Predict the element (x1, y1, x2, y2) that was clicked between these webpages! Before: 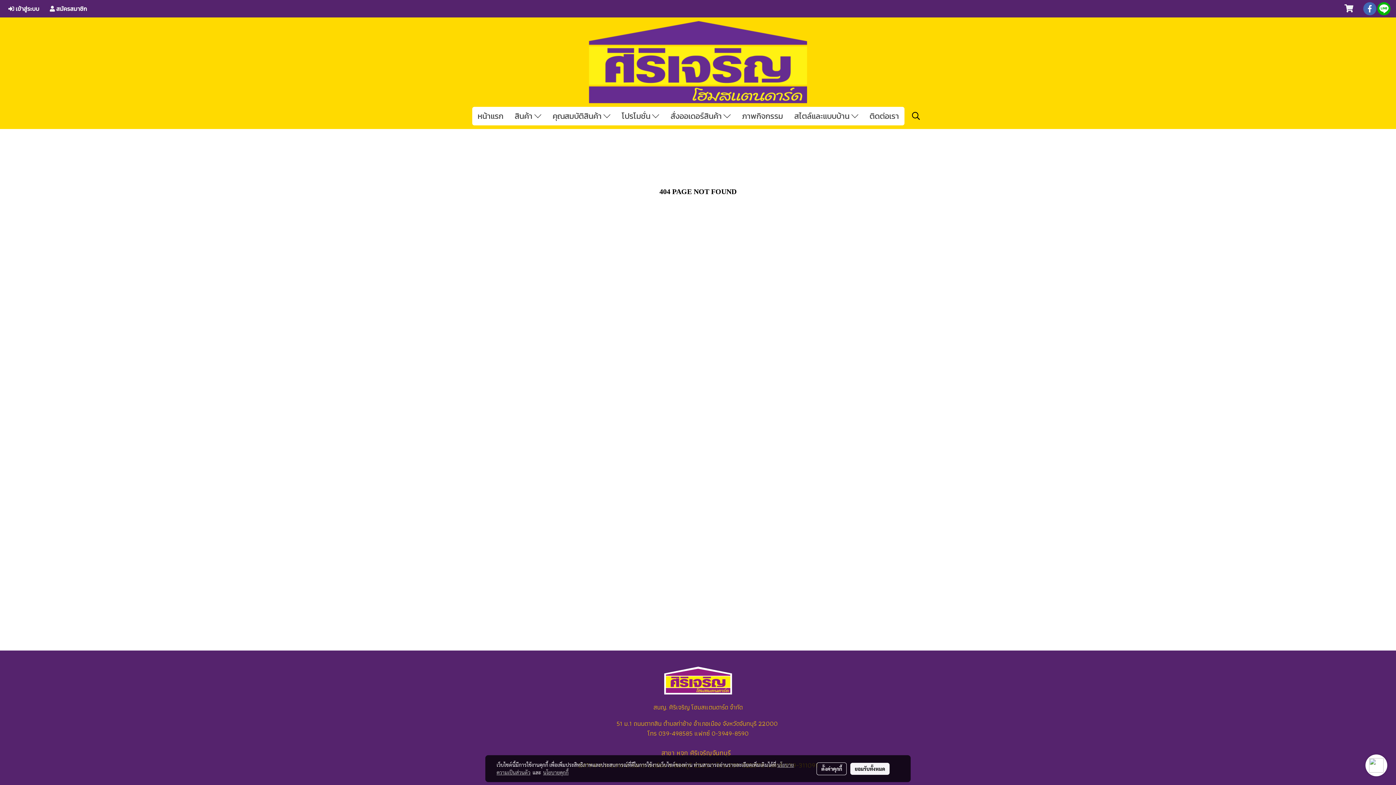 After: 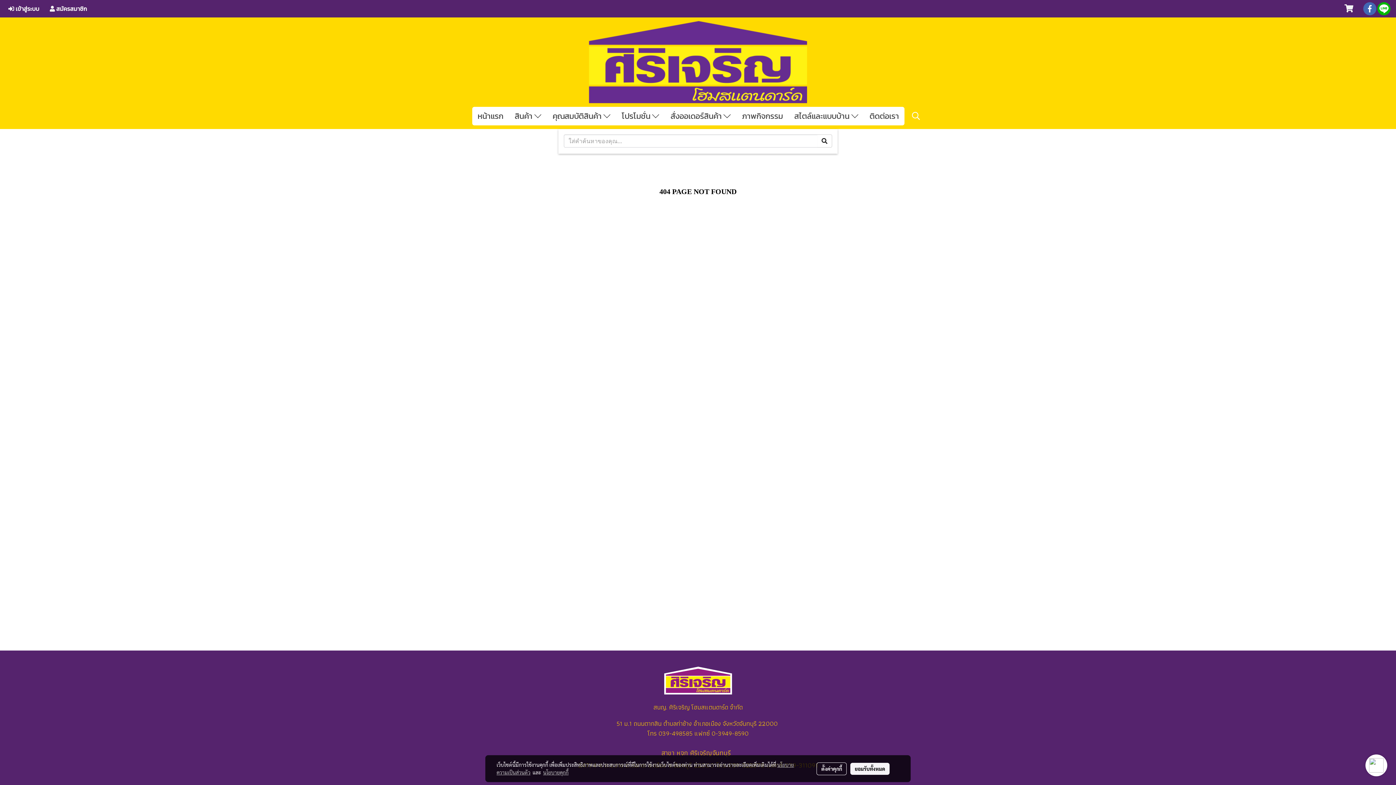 Action: bbox: (908, 109, 924, 123)